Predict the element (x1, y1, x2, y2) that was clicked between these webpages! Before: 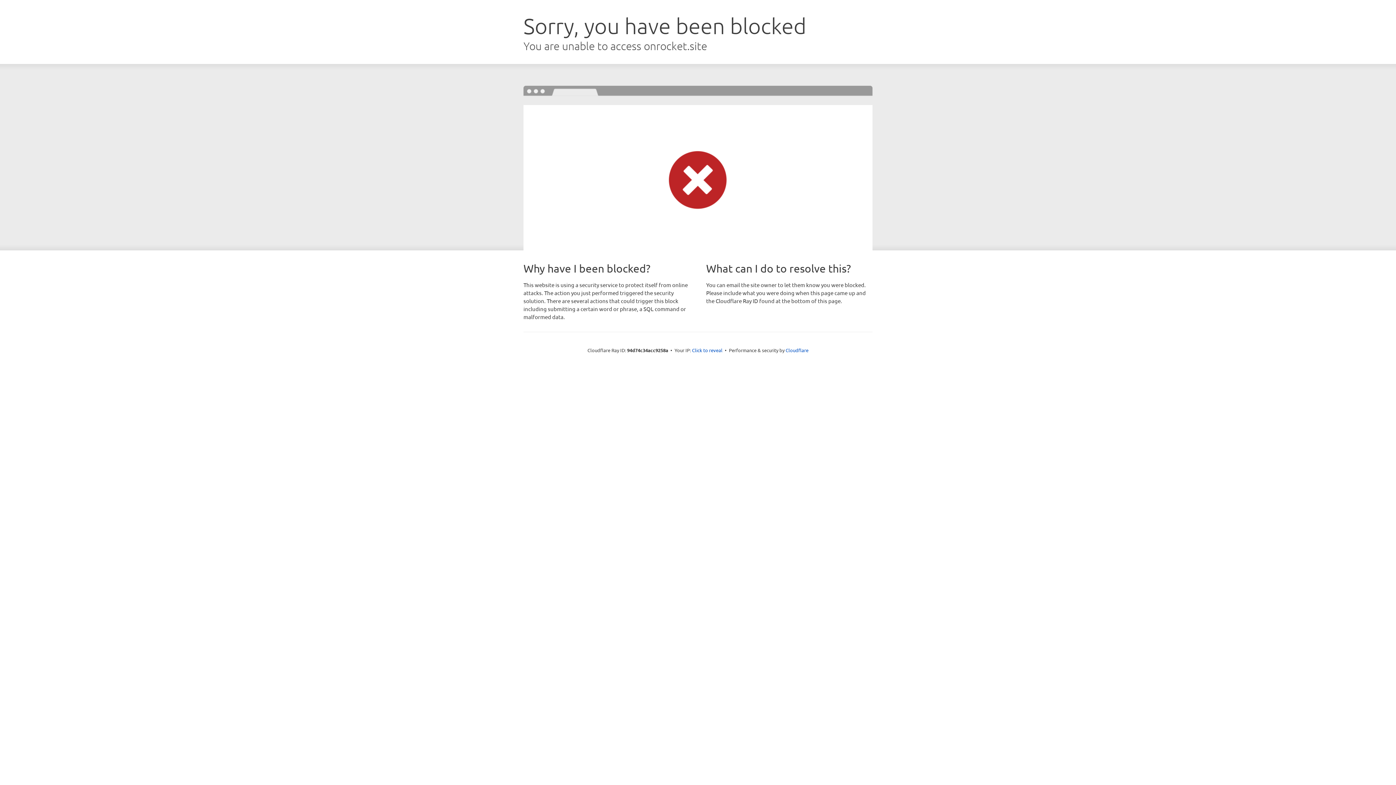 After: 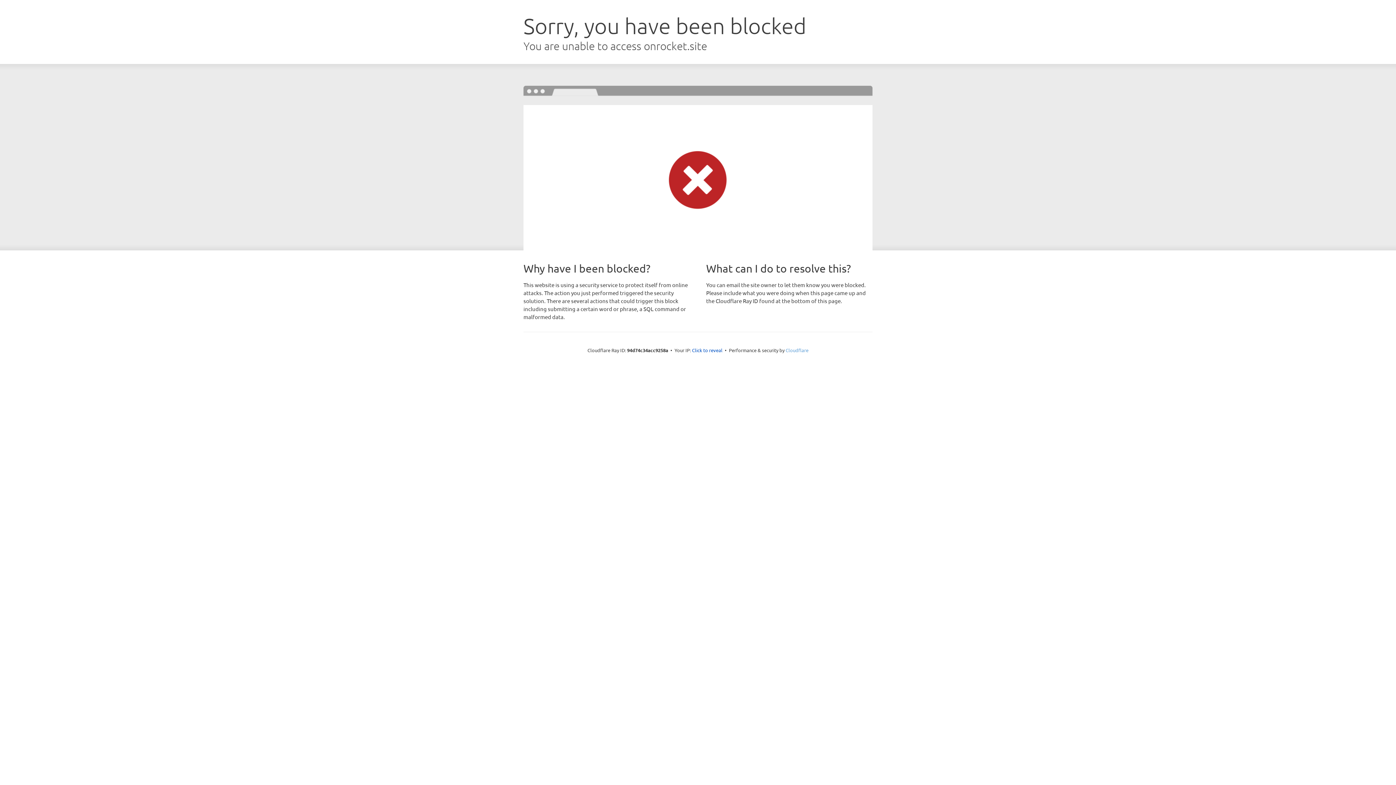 Action: bbox: (785, 347, 808, 353) label: Cloudflare